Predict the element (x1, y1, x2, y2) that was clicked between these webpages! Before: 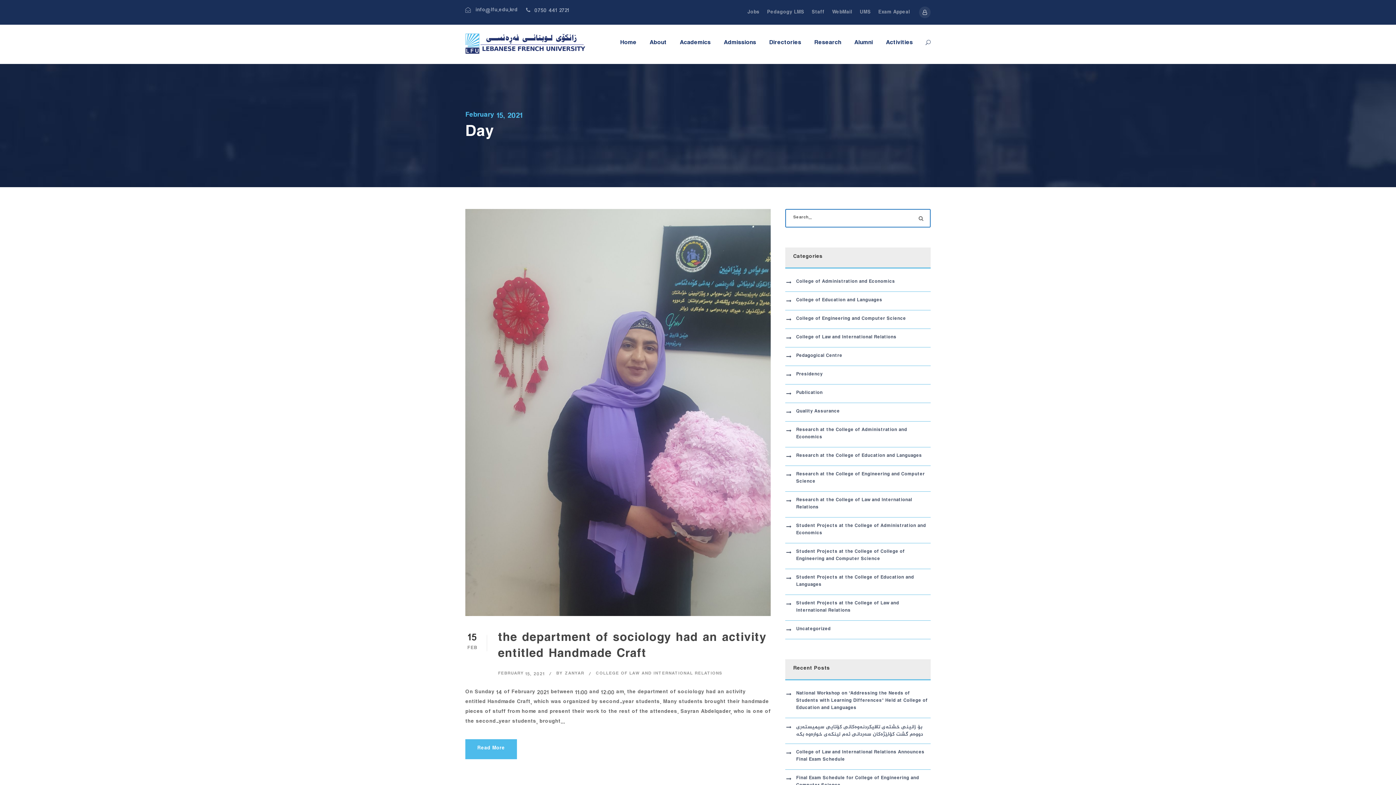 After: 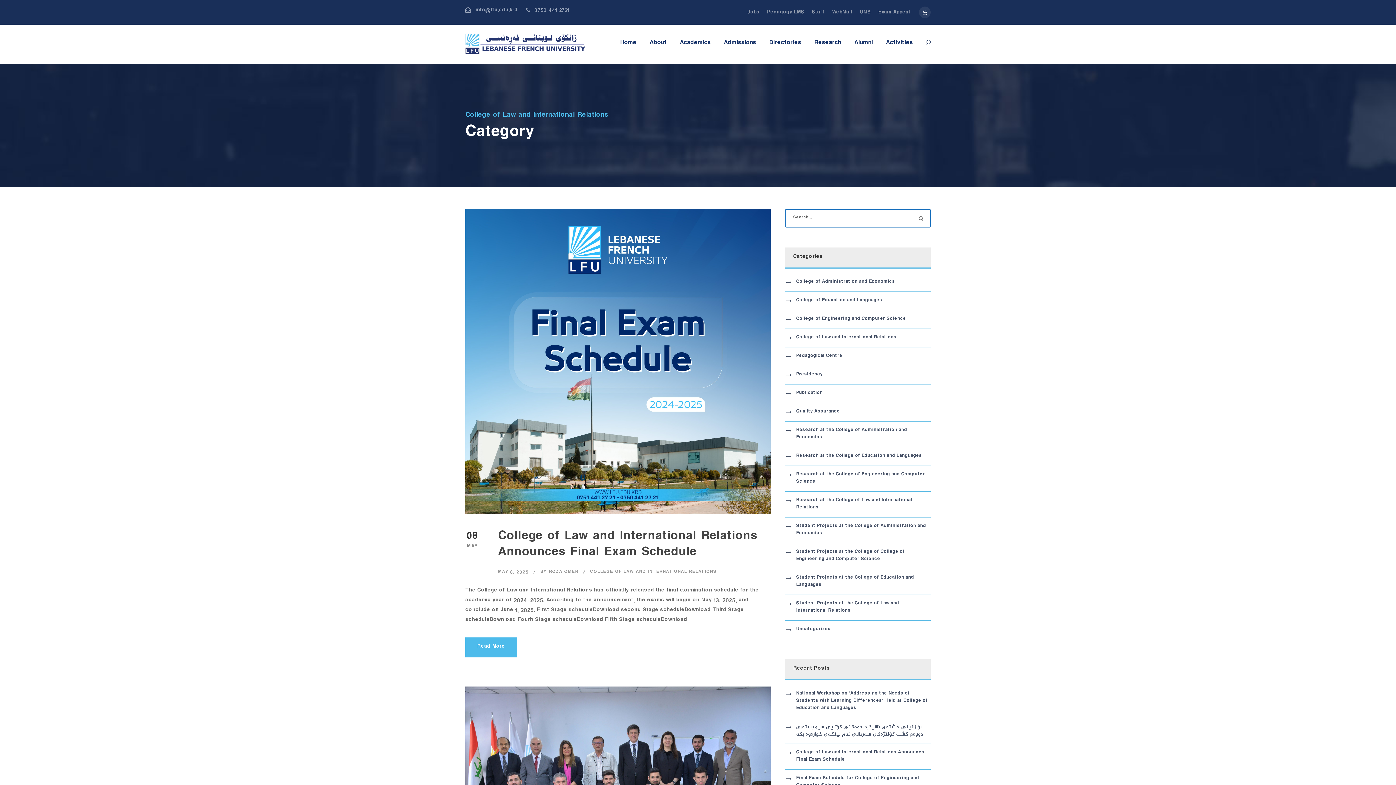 Action: bbox: (596, 671, 722, 678) label: COLLEGE OF LAW AND INTERNATIONAL RELATIONS